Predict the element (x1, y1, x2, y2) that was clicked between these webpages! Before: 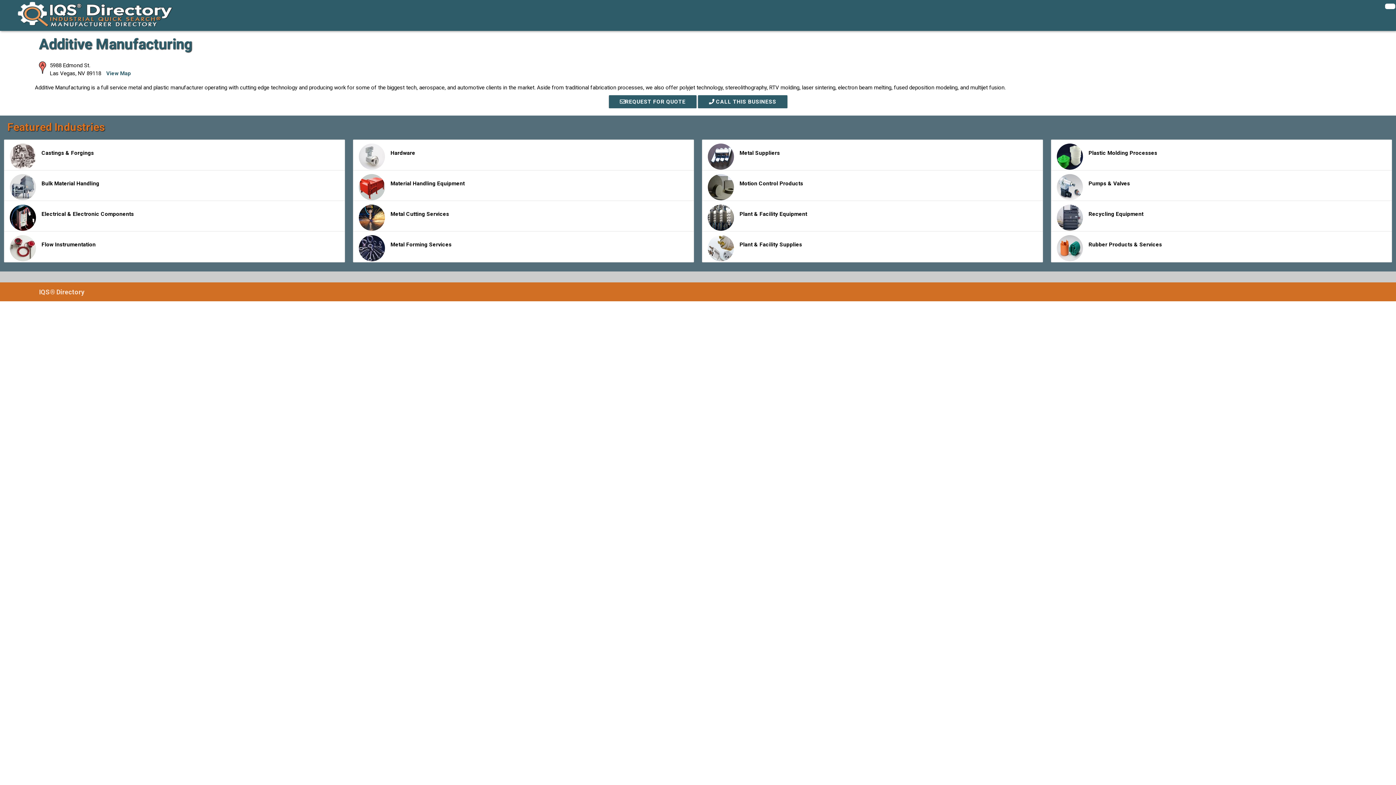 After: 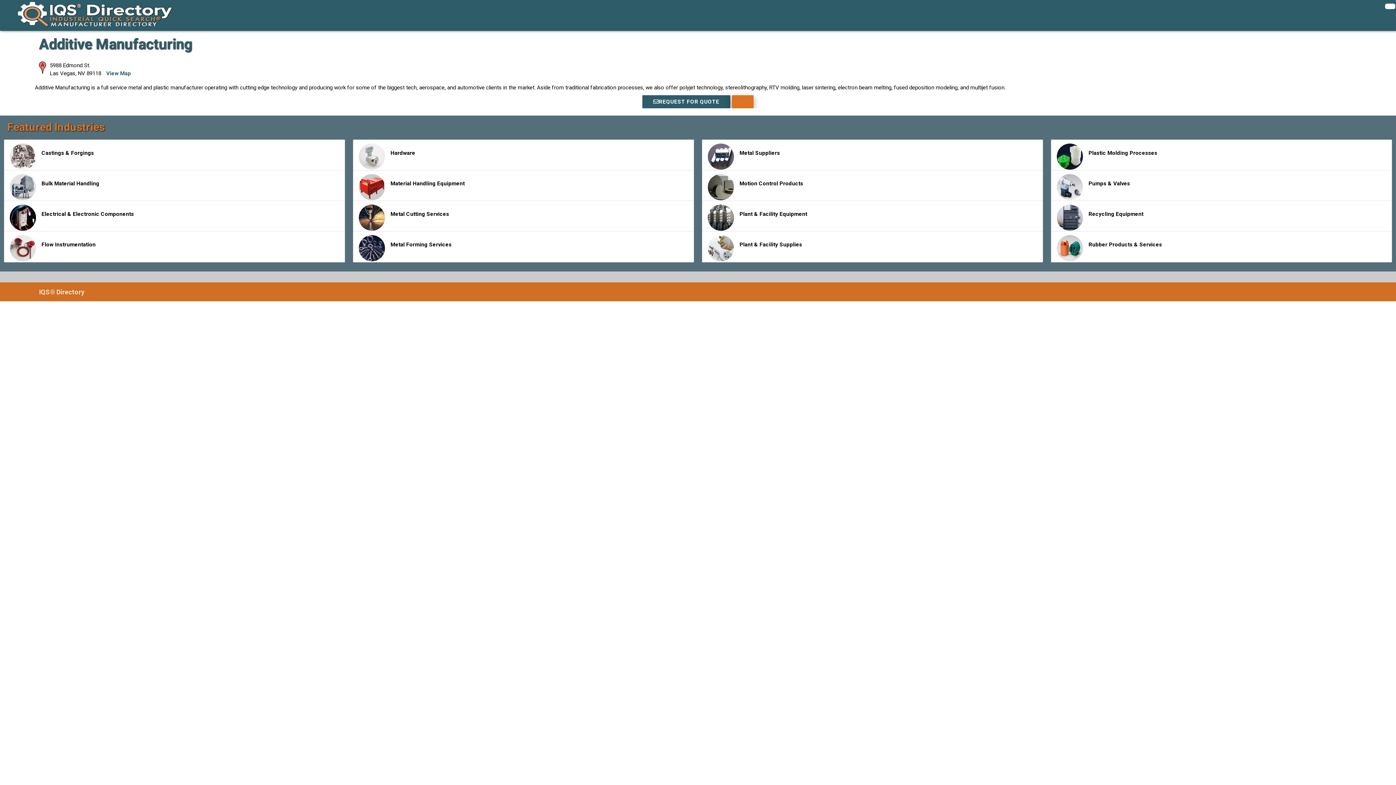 Action: bbox: (698, 95, 787, 108) label:  CALL THIS BUSINESS